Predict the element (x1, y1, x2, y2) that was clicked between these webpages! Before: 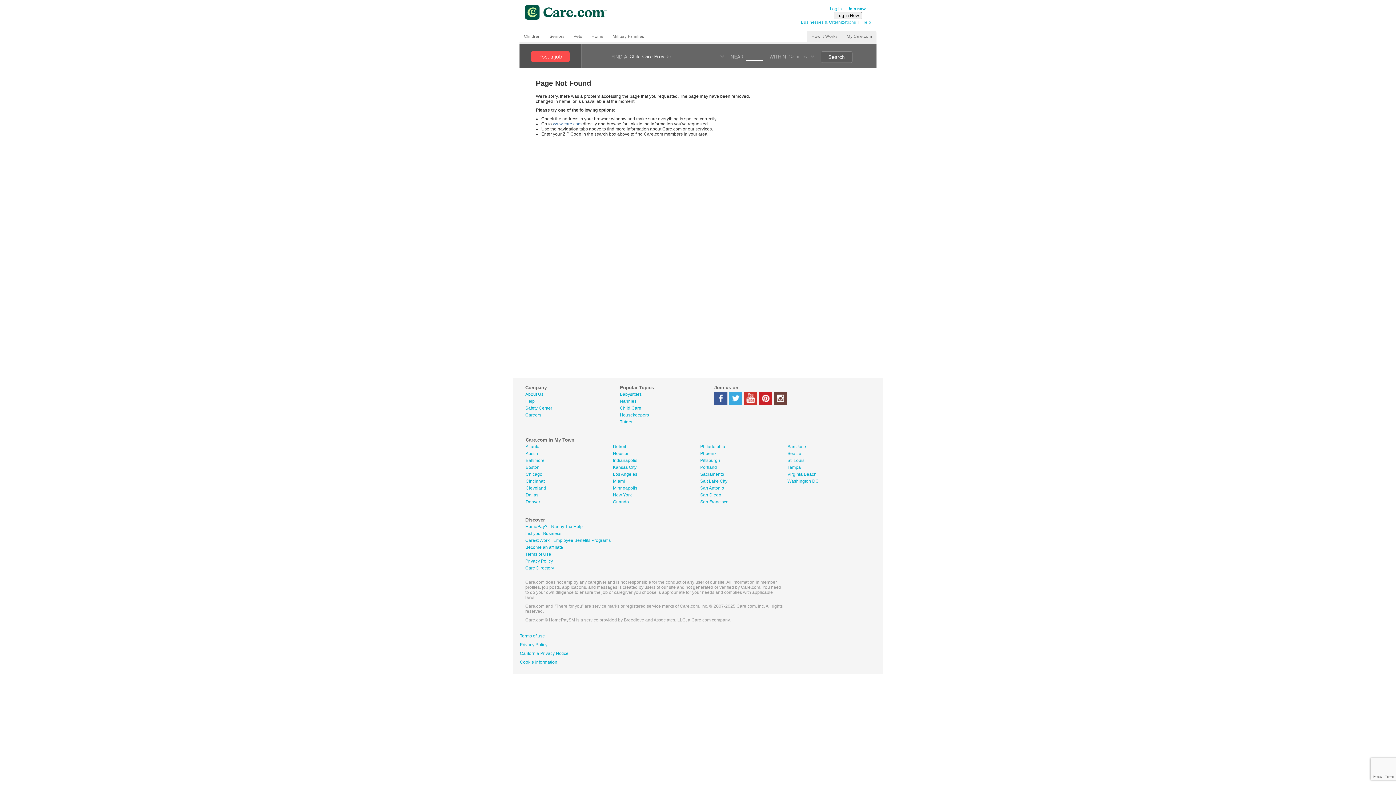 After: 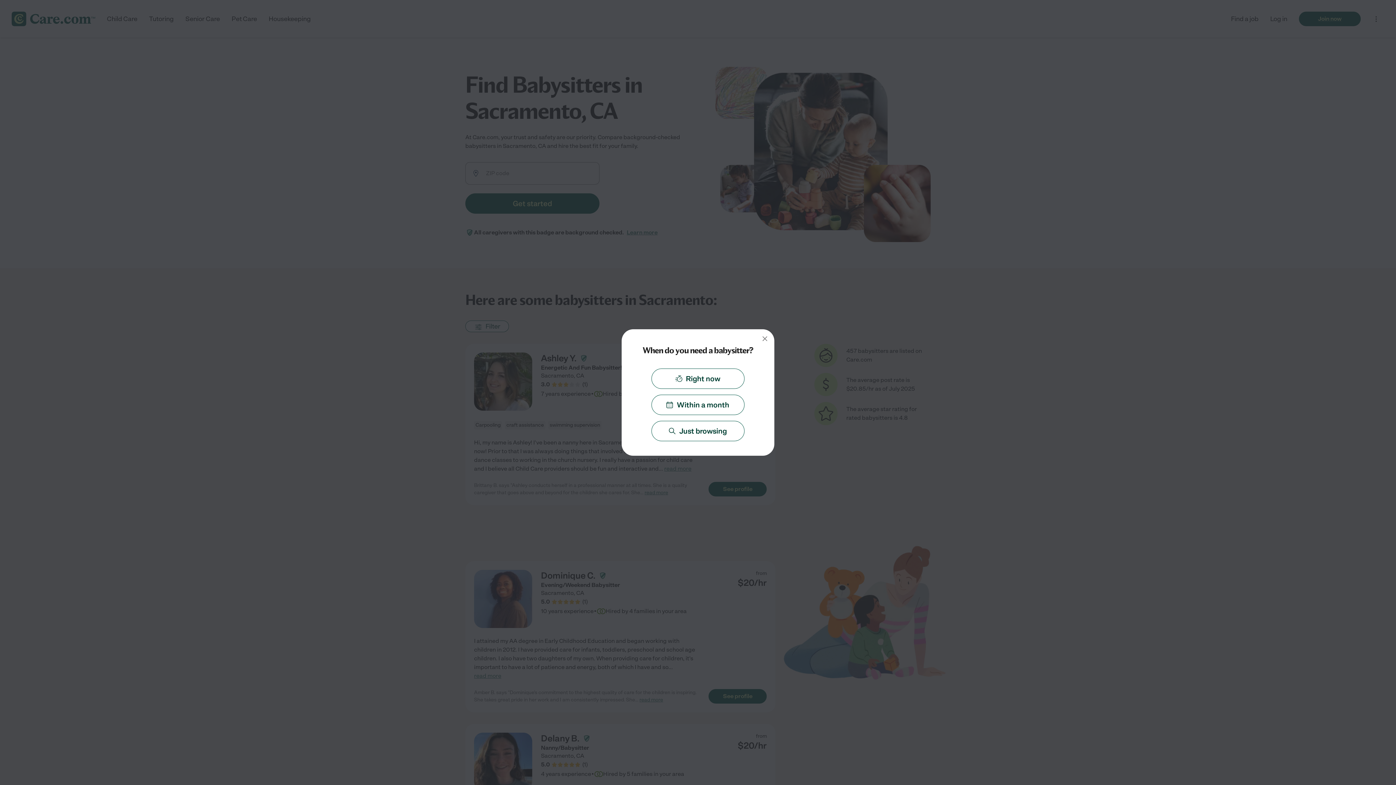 Action: label: Sacramento bbox: (700, 472, 724, 477)